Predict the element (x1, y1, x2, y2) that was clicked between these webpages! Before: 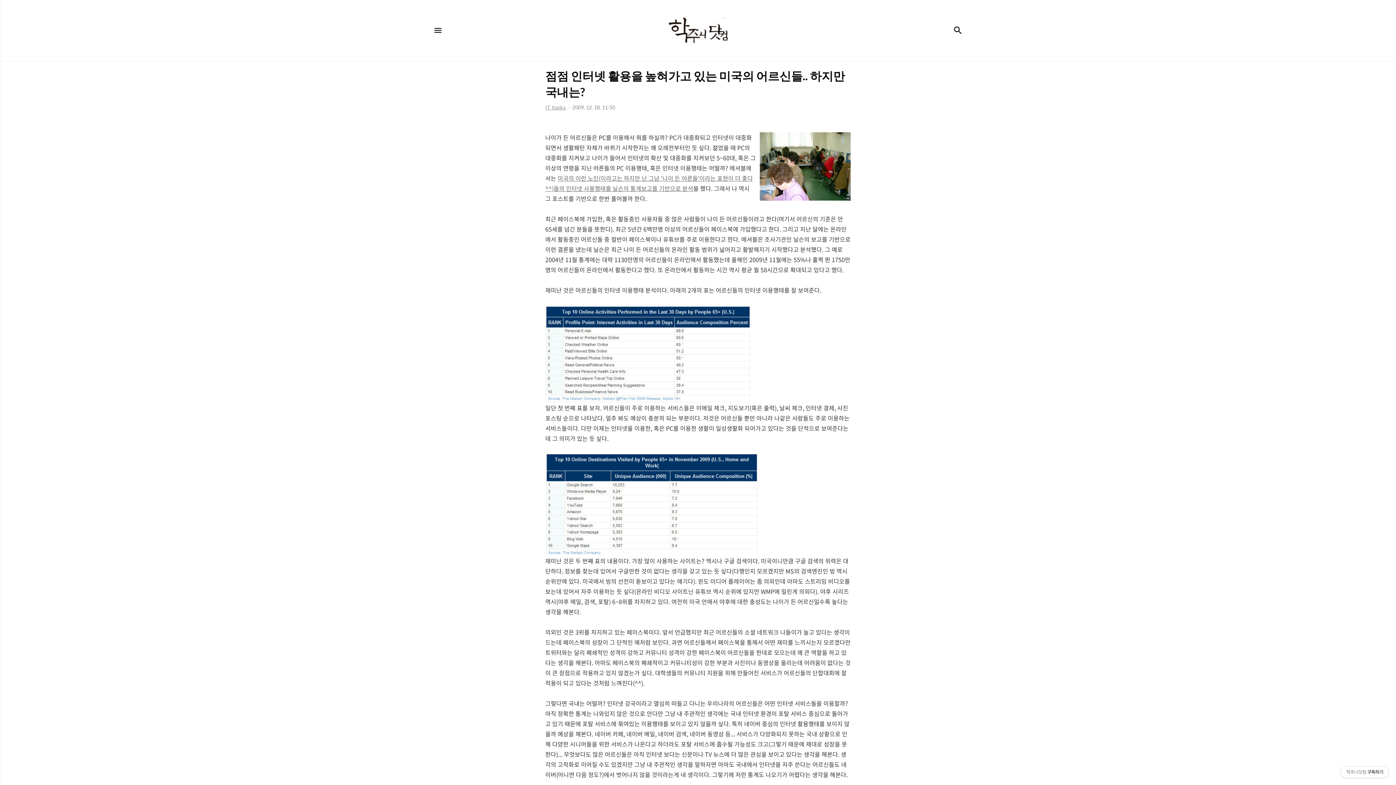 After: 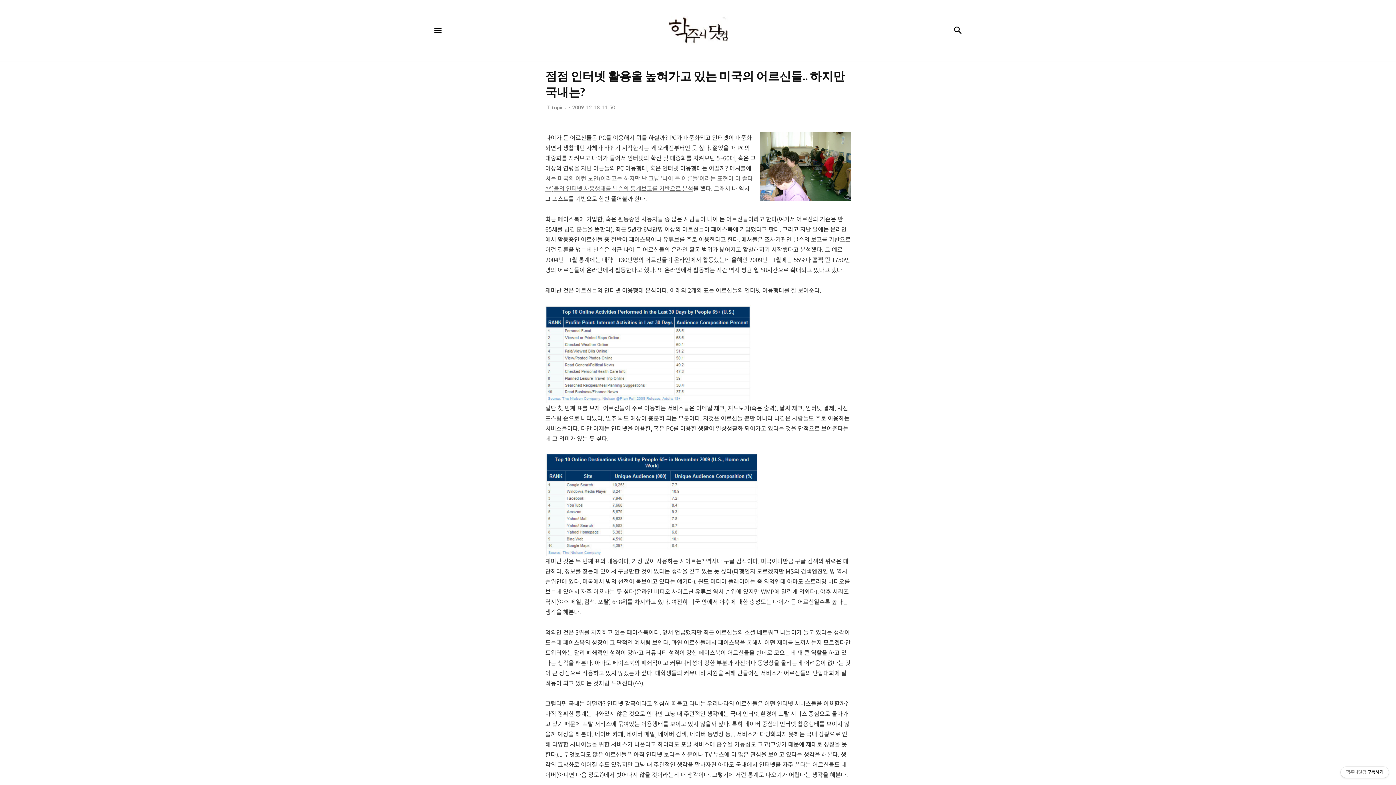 Action: label: 점점 인터넷 활용을 높혀가고 있는 미국의 어르신들.. 하지만 국내는? bbox: (545, 68, 850, 100)